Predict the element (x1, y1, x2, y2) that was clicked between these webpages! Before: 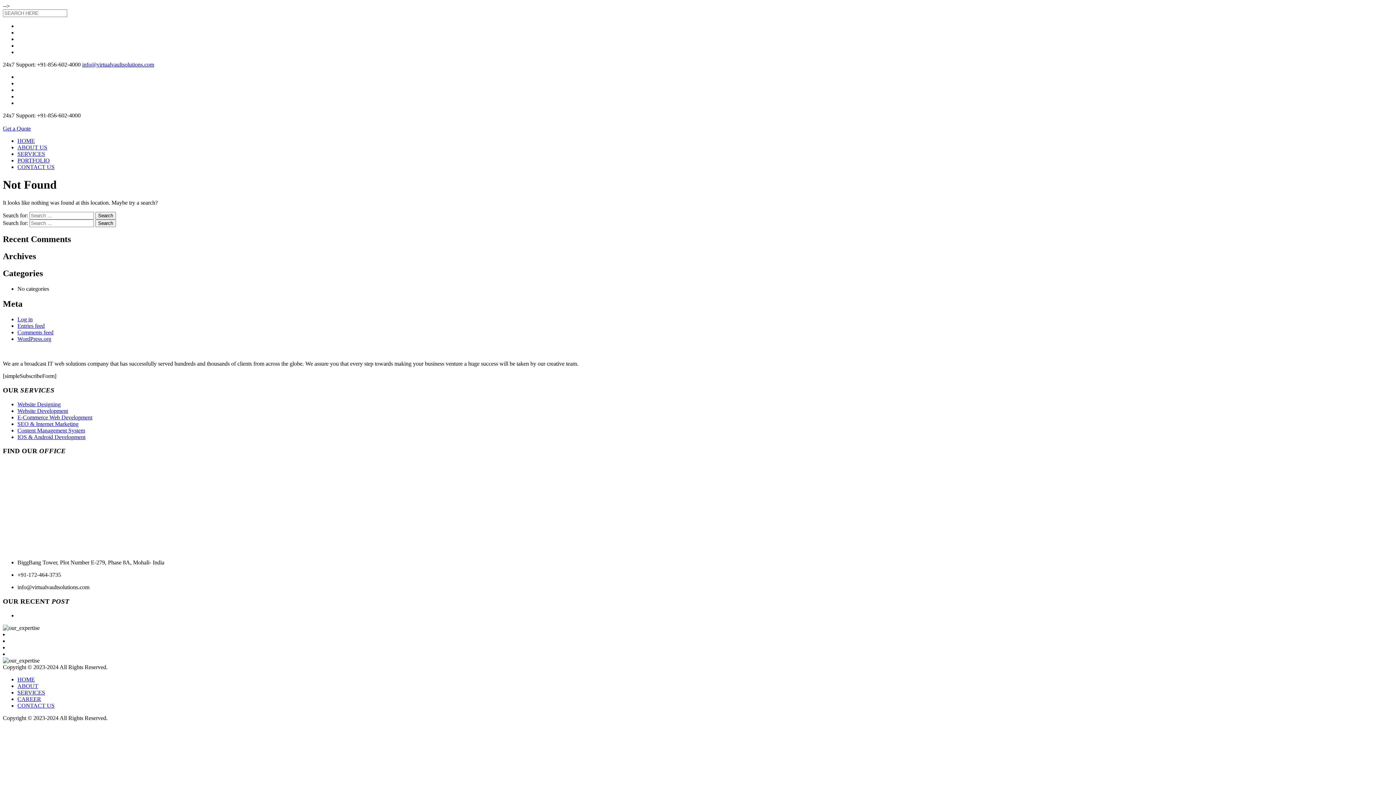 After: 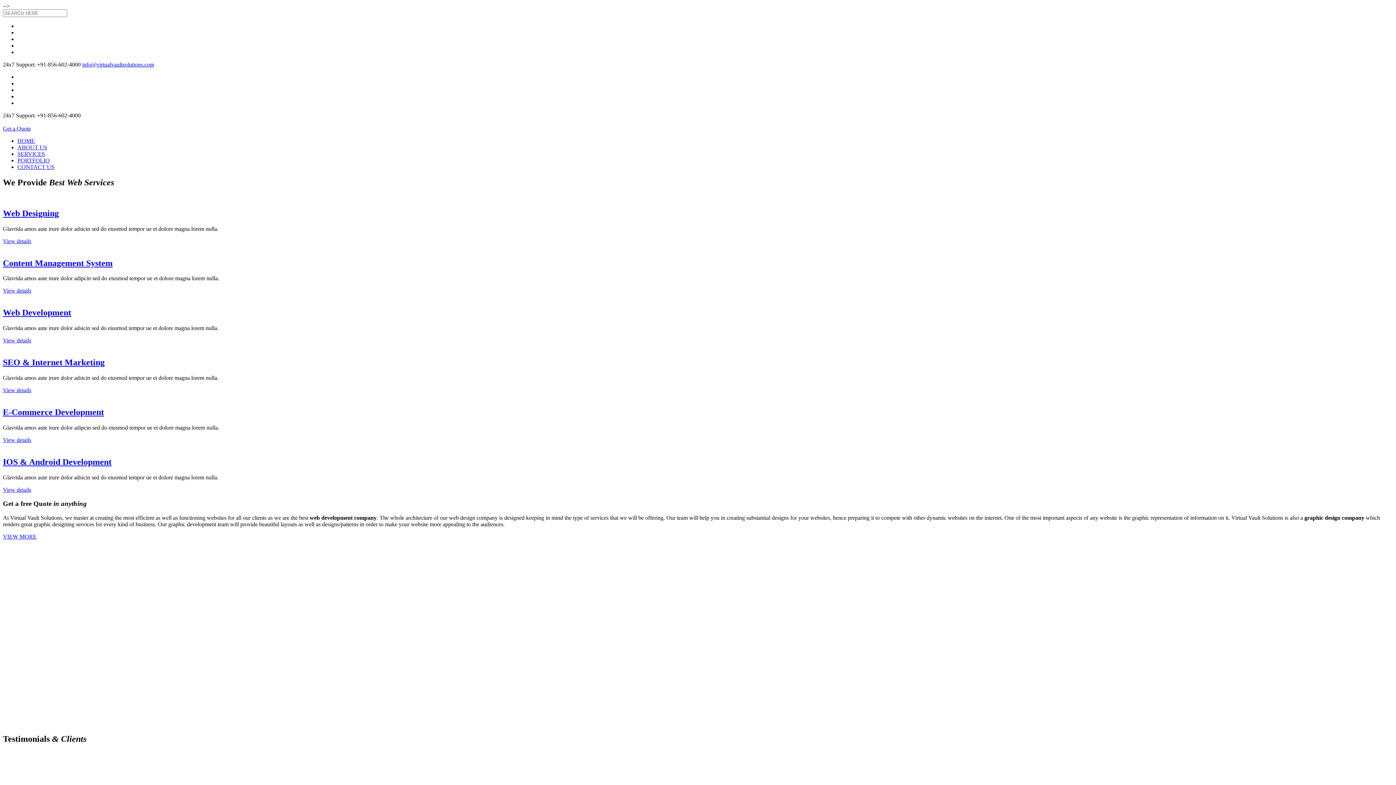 Action: label: HOME bbox: (17, 676, 34, 682)